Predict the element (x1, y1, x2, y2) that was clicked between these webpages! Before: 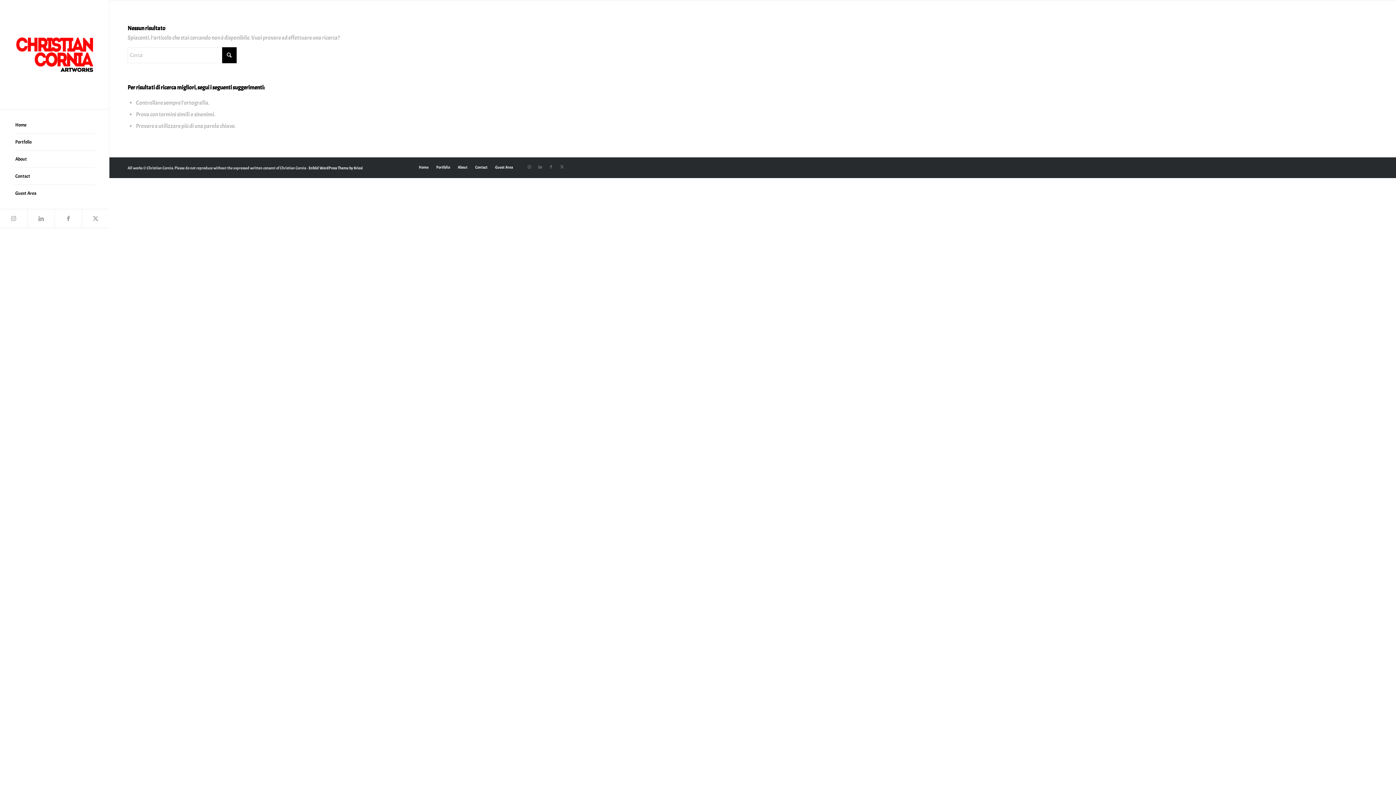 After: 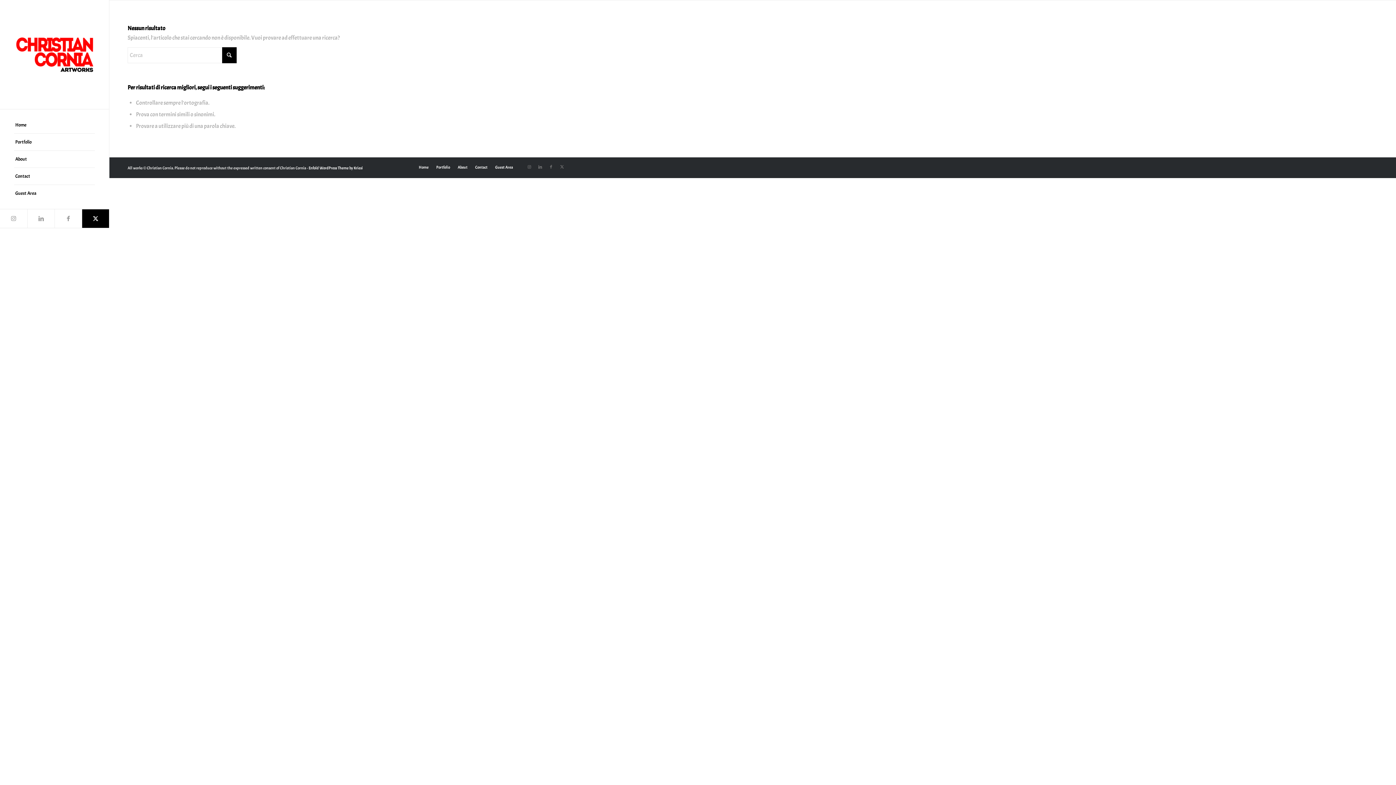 Action: bbox: (81, 209, 109, 228) label: Collegamento a X